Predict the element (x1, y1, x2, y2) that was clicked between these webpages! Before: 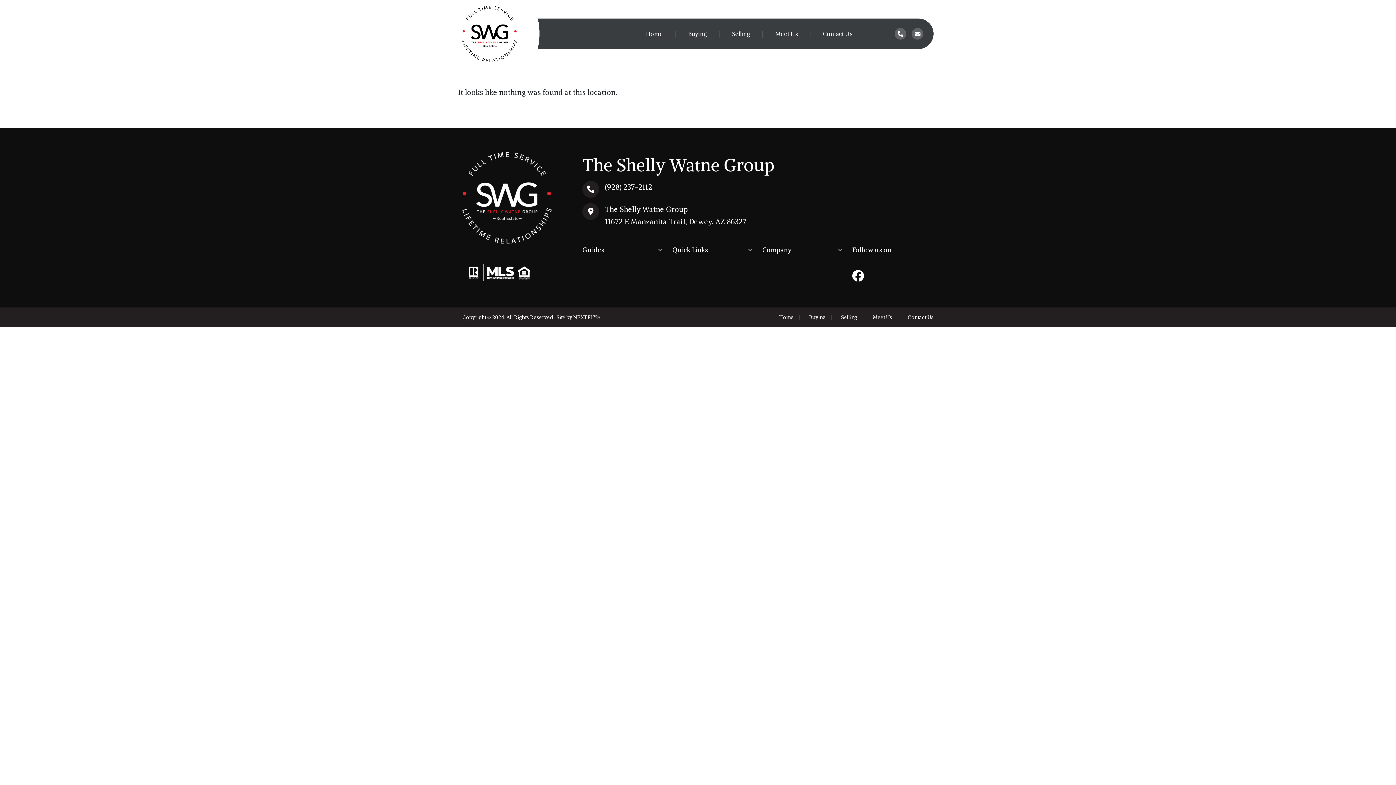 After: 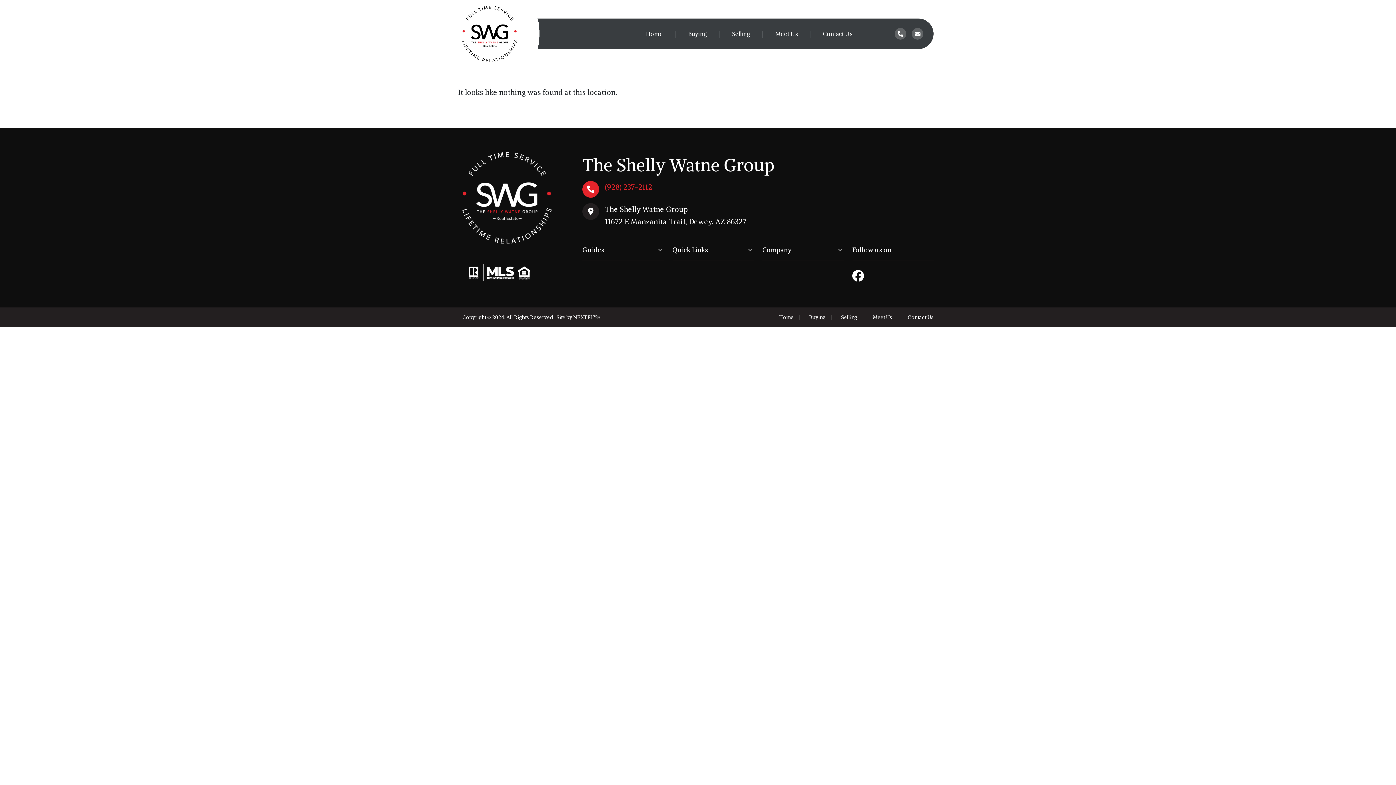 Action: bbox: (582, 181, 652, 197) label: (928) 237-2112